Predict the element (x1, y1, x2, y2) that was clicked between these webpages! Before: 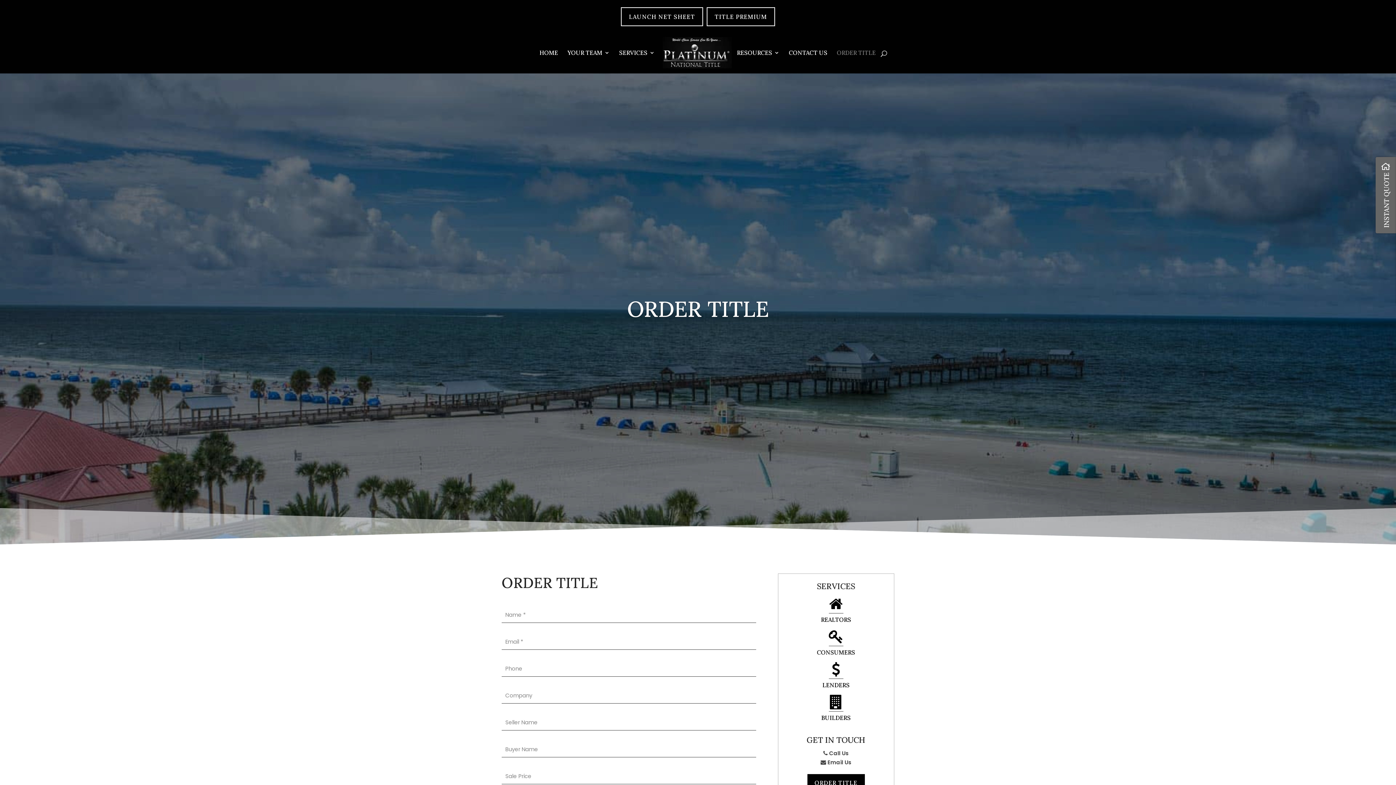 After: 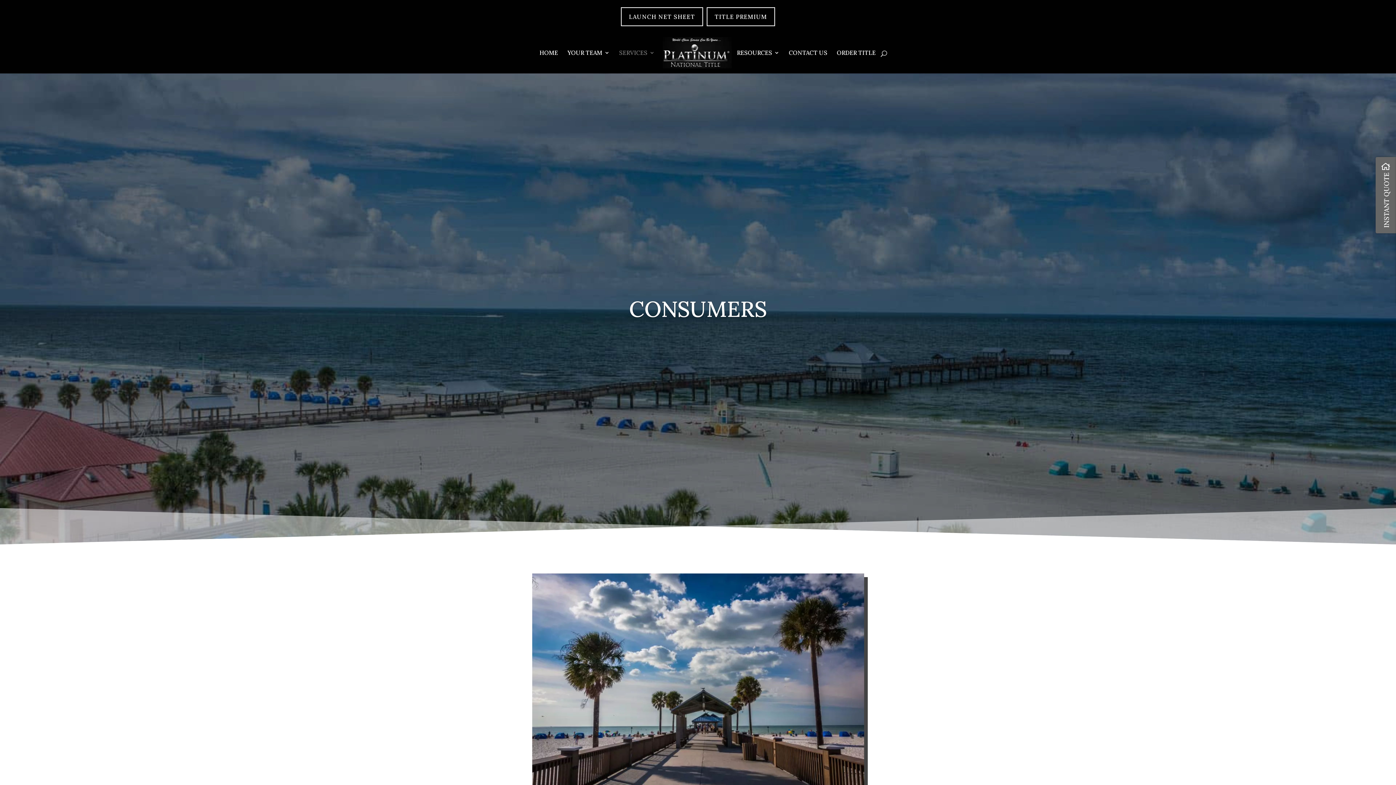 Action: bbox: (782, 628, 890, 660) label: CONSUMERS